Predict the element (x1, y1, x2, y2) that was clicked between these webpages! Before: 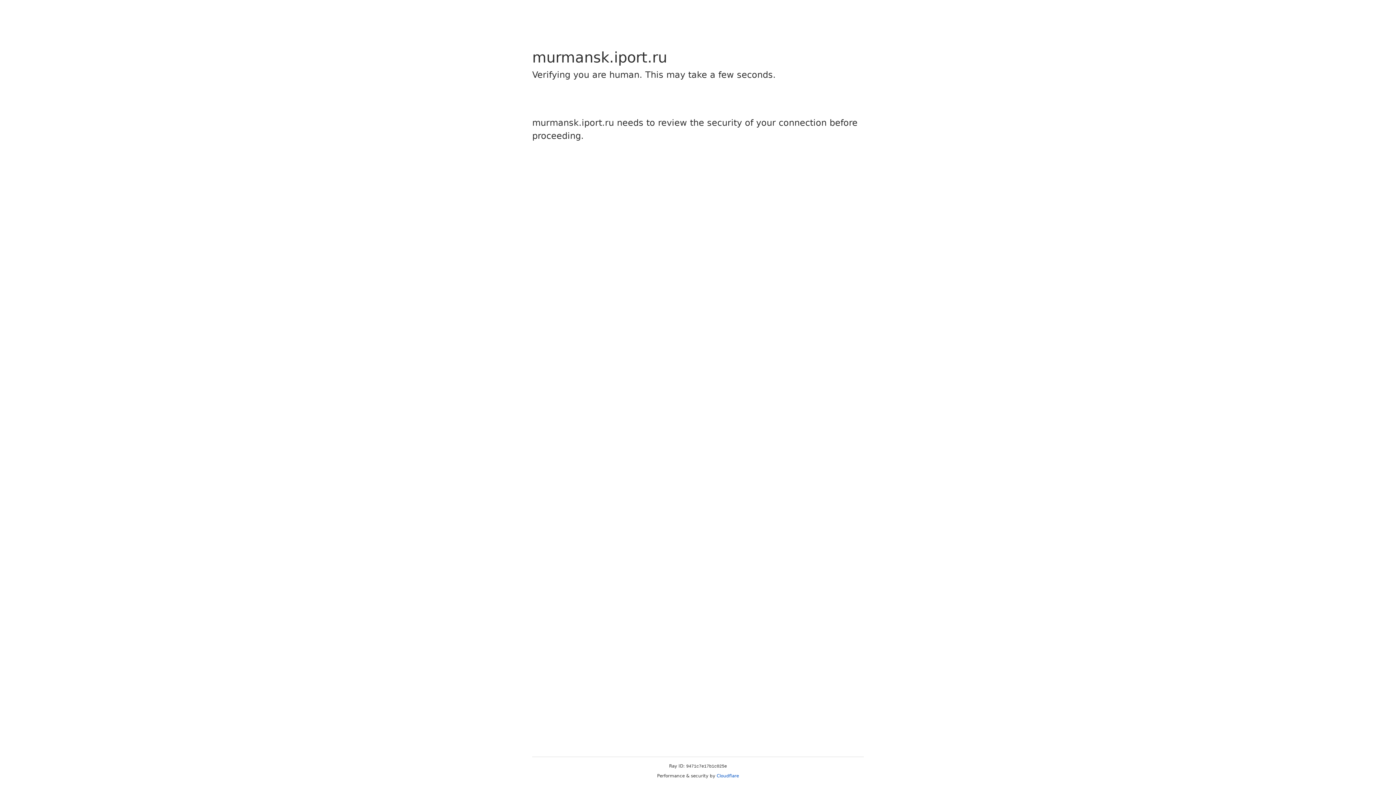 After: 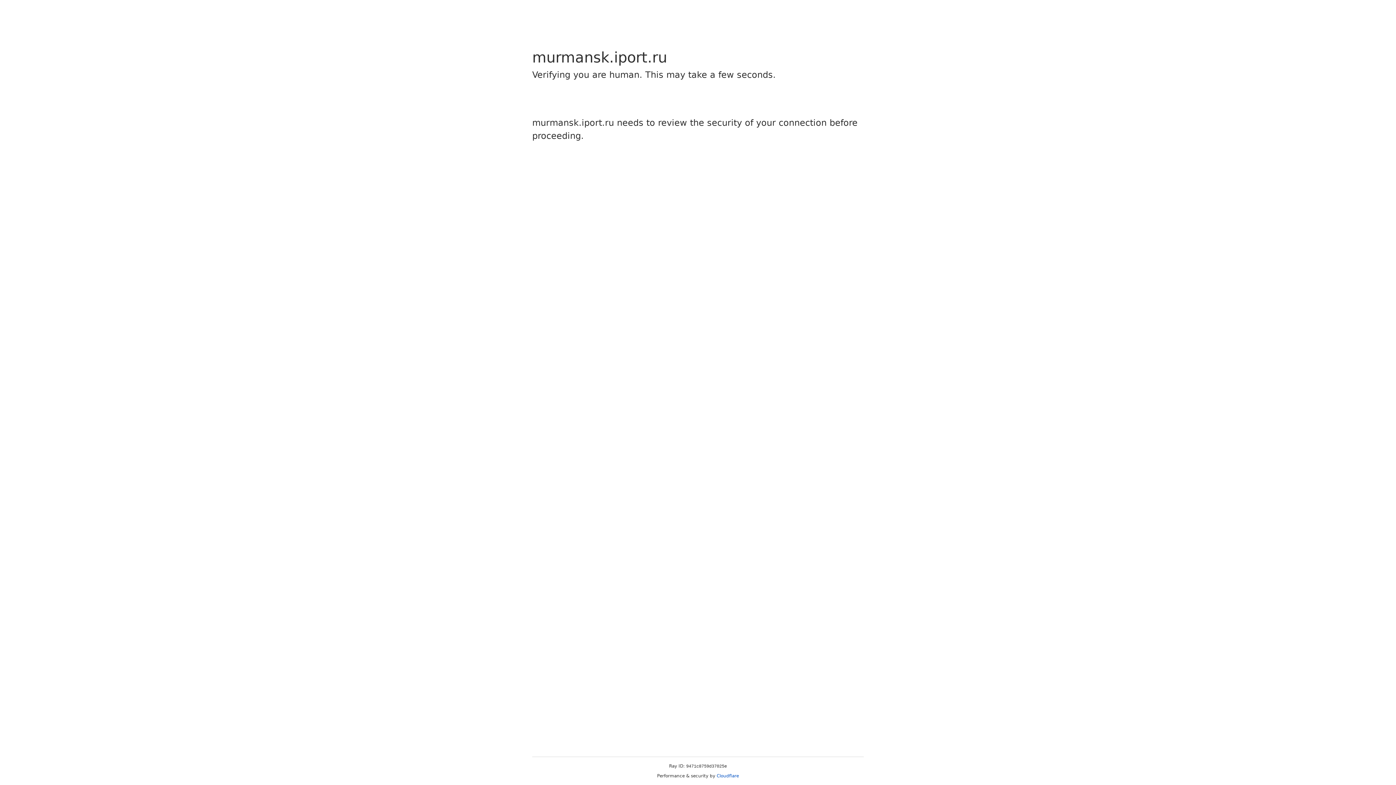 Action: bbox: (716, 773, 739, 778) label: Cloudflare